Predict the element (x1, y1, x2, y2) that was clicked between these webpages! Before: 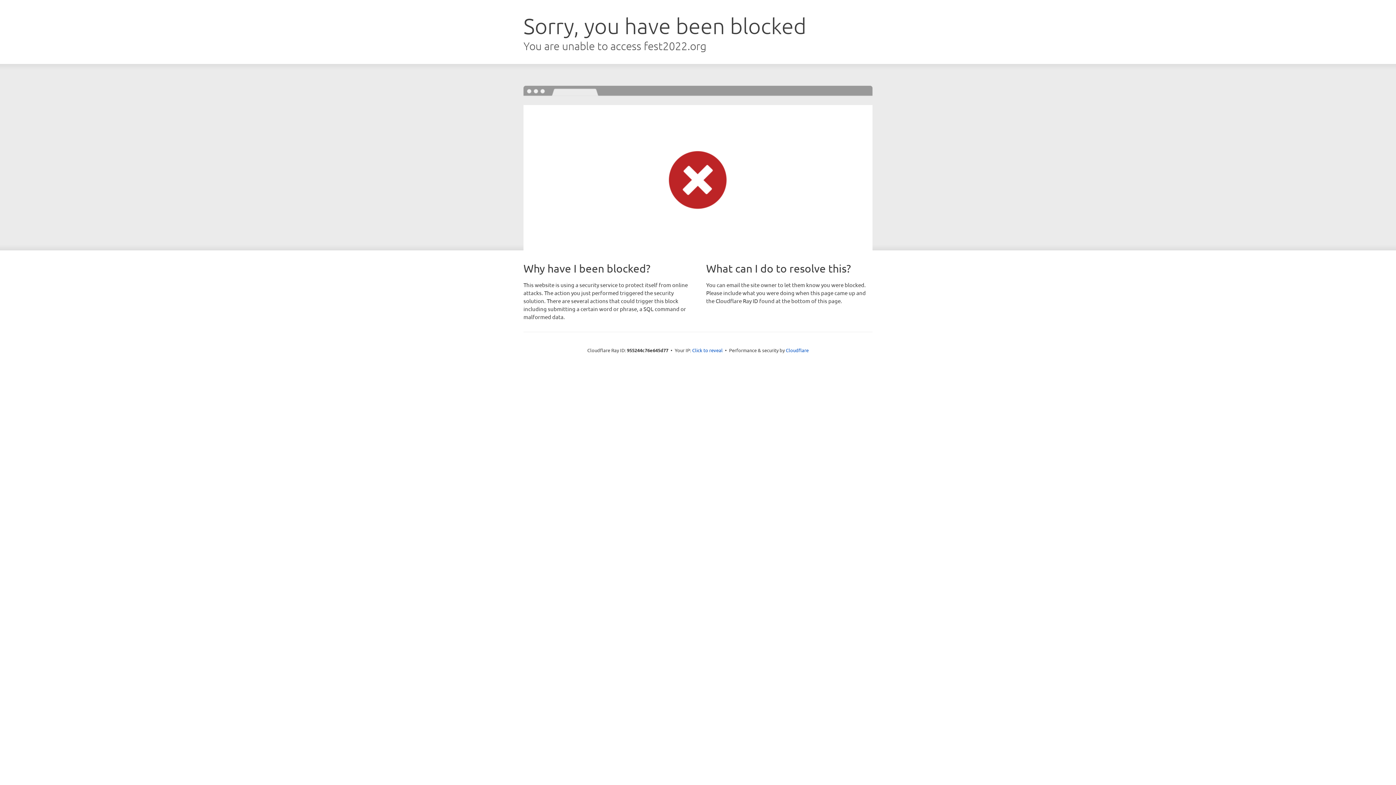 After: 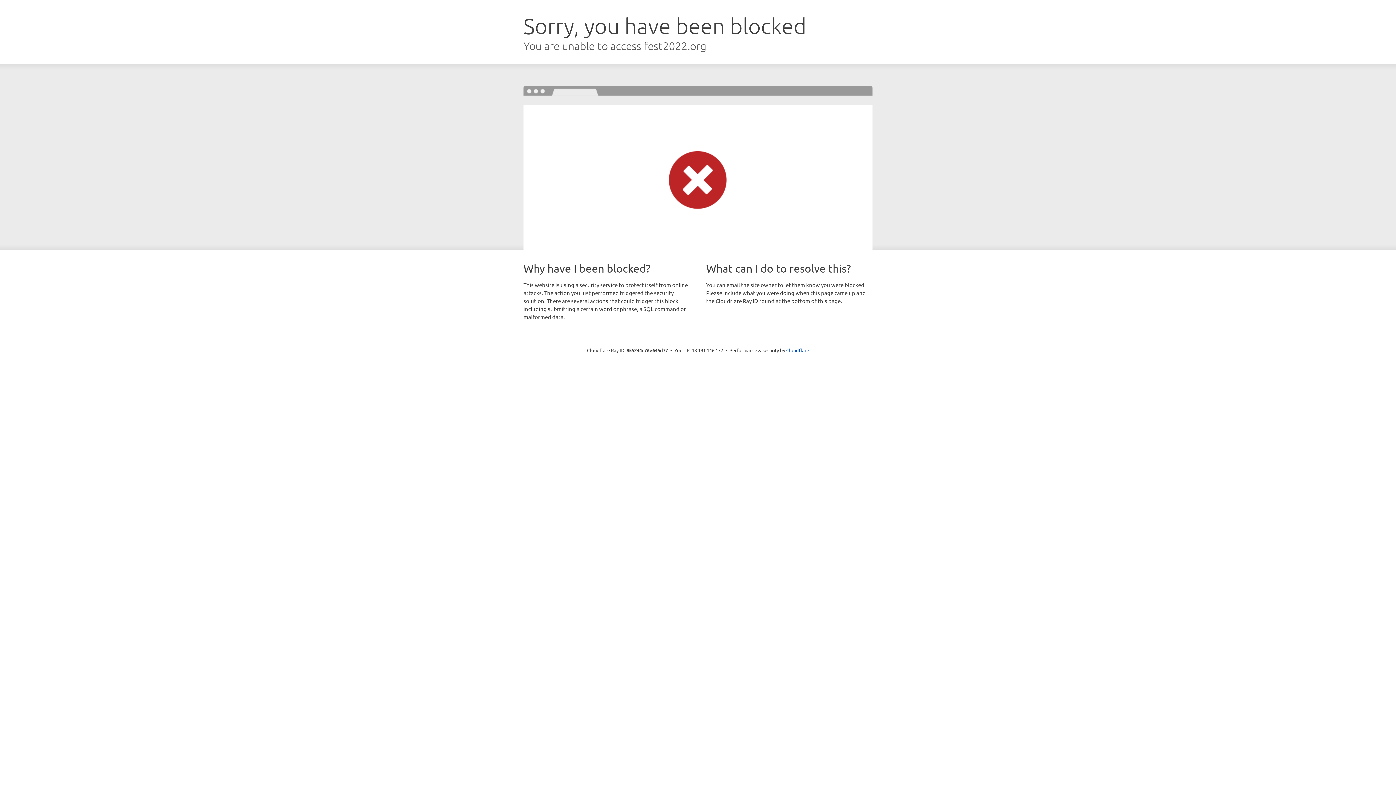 Action: bbox: (692, 346, 722, 353) label: Click to reveal